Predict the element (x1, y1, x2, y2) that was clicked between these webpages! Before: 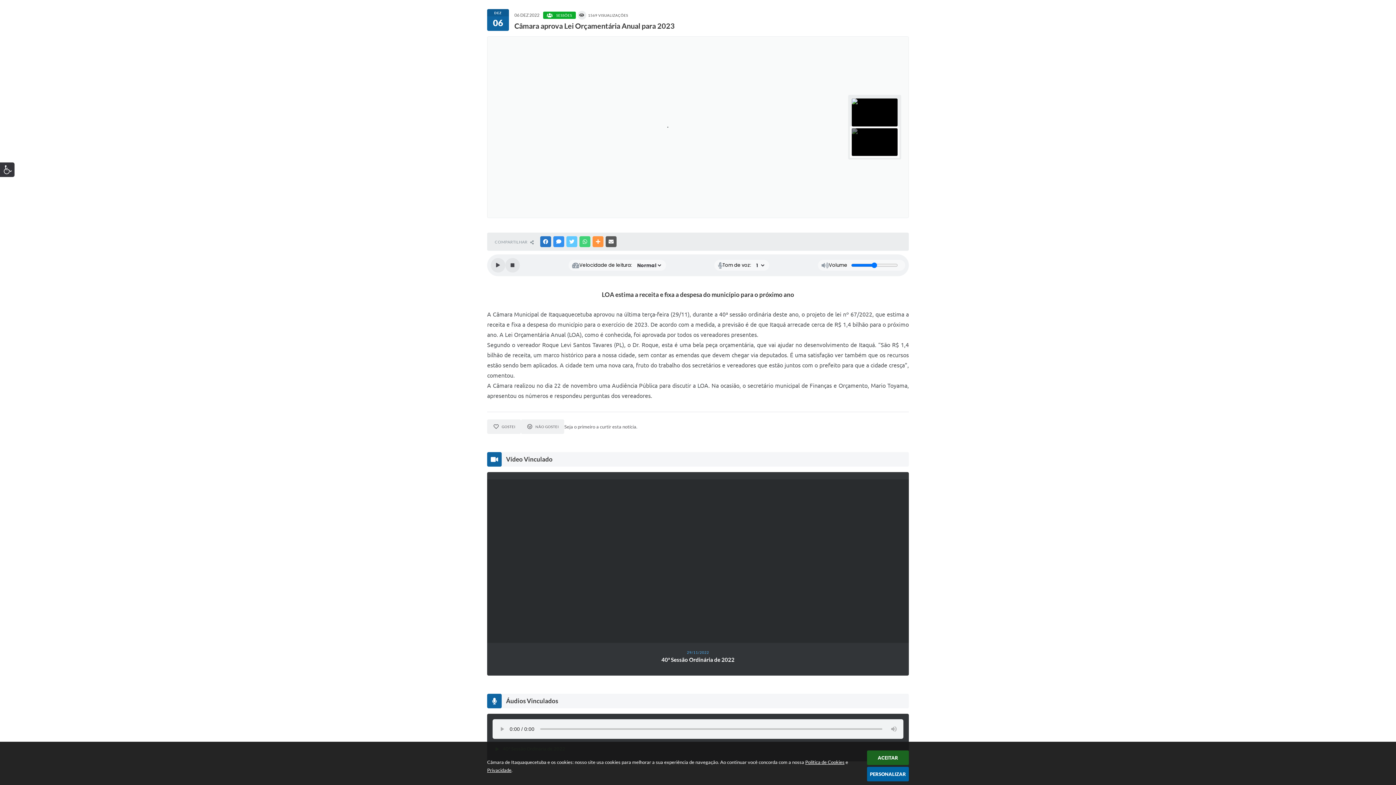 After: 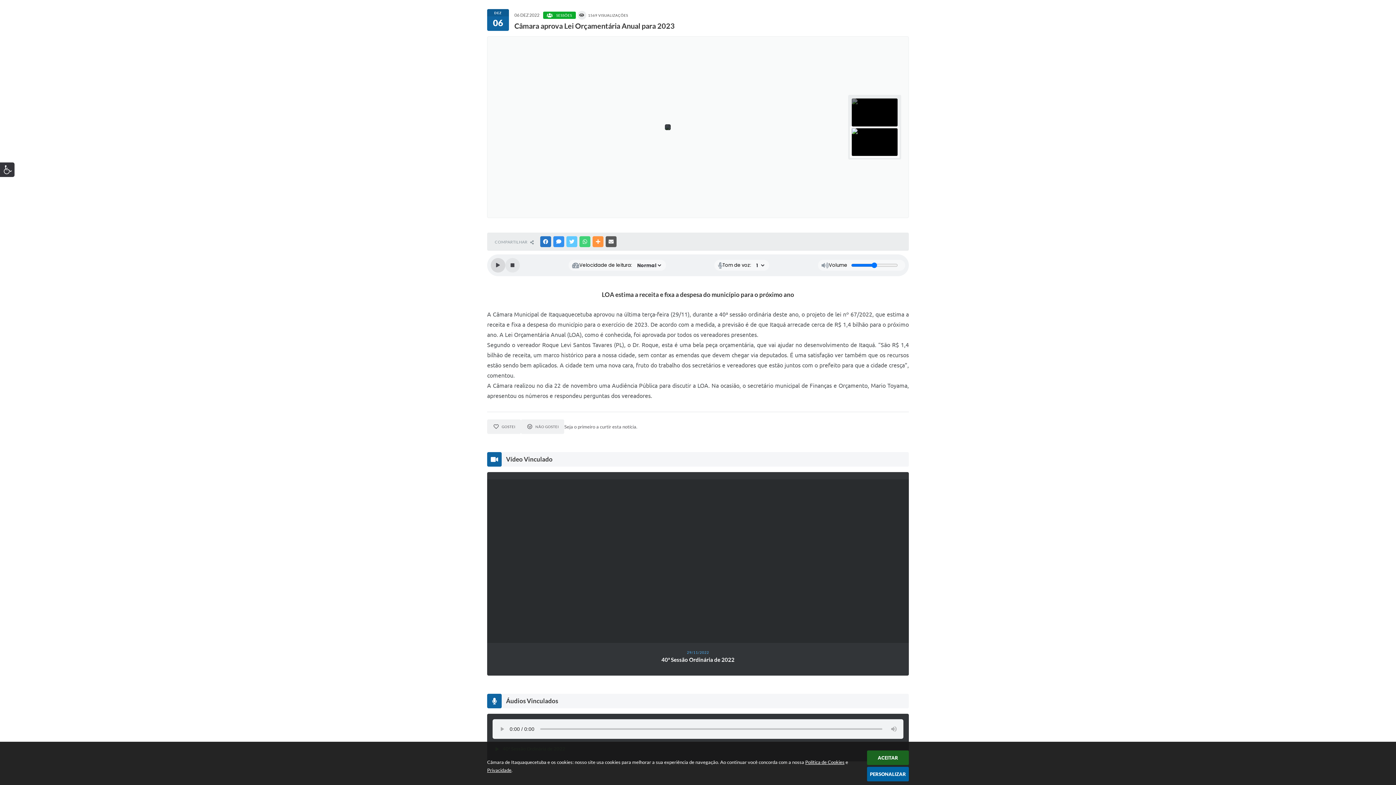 Action: bbox: (490, 258, 505, 272) label: Play